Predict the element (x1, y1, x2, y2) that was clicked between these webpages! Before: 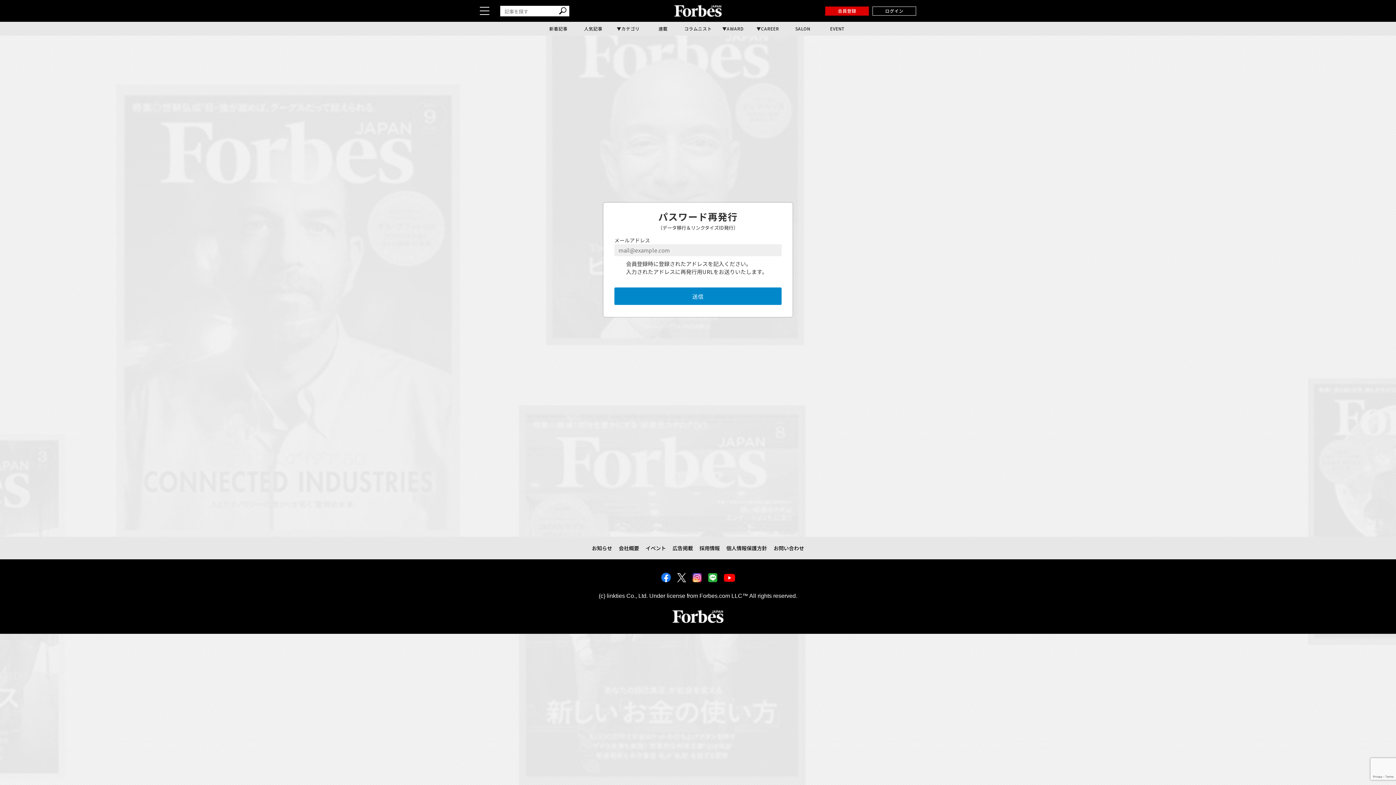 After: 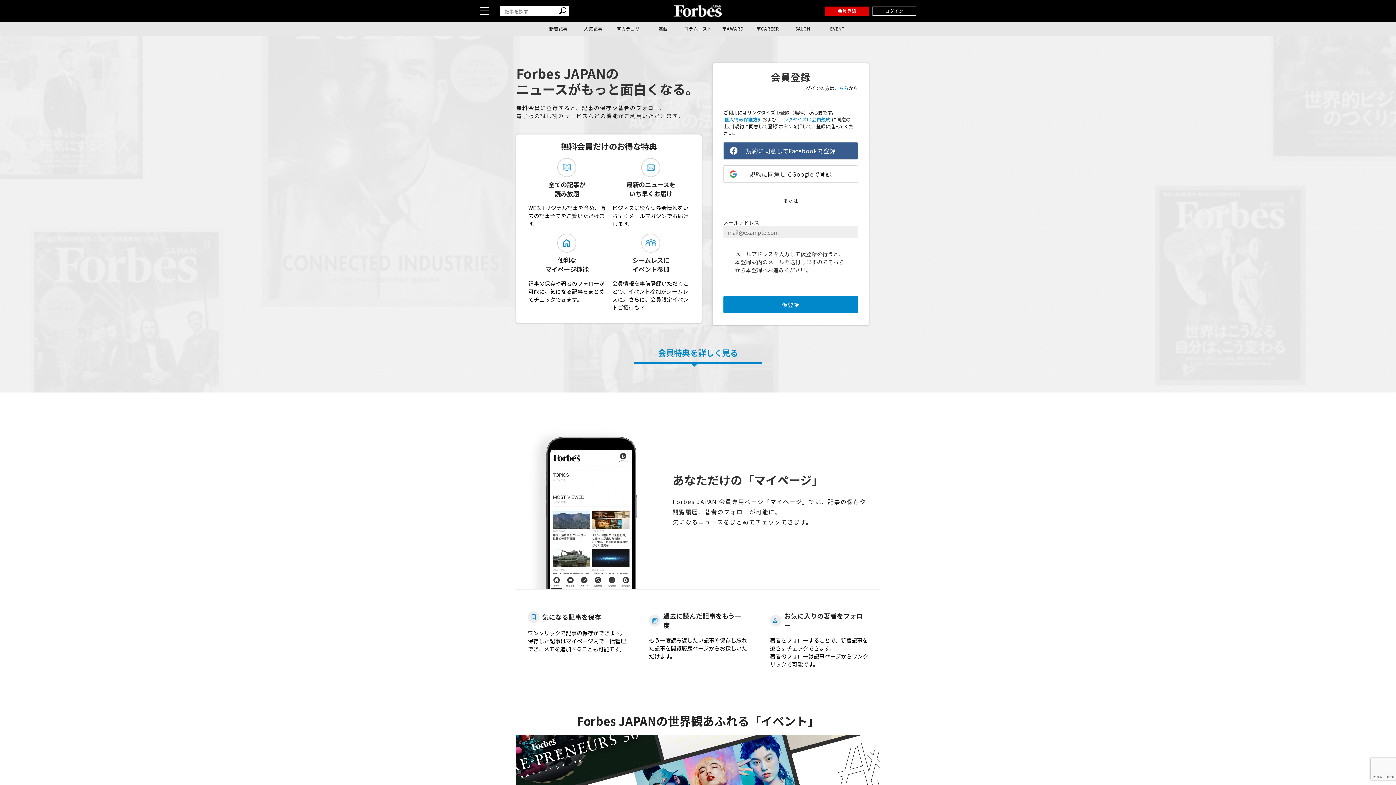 Action: bbox: (825, 6, 869, 15) label: 会員登録